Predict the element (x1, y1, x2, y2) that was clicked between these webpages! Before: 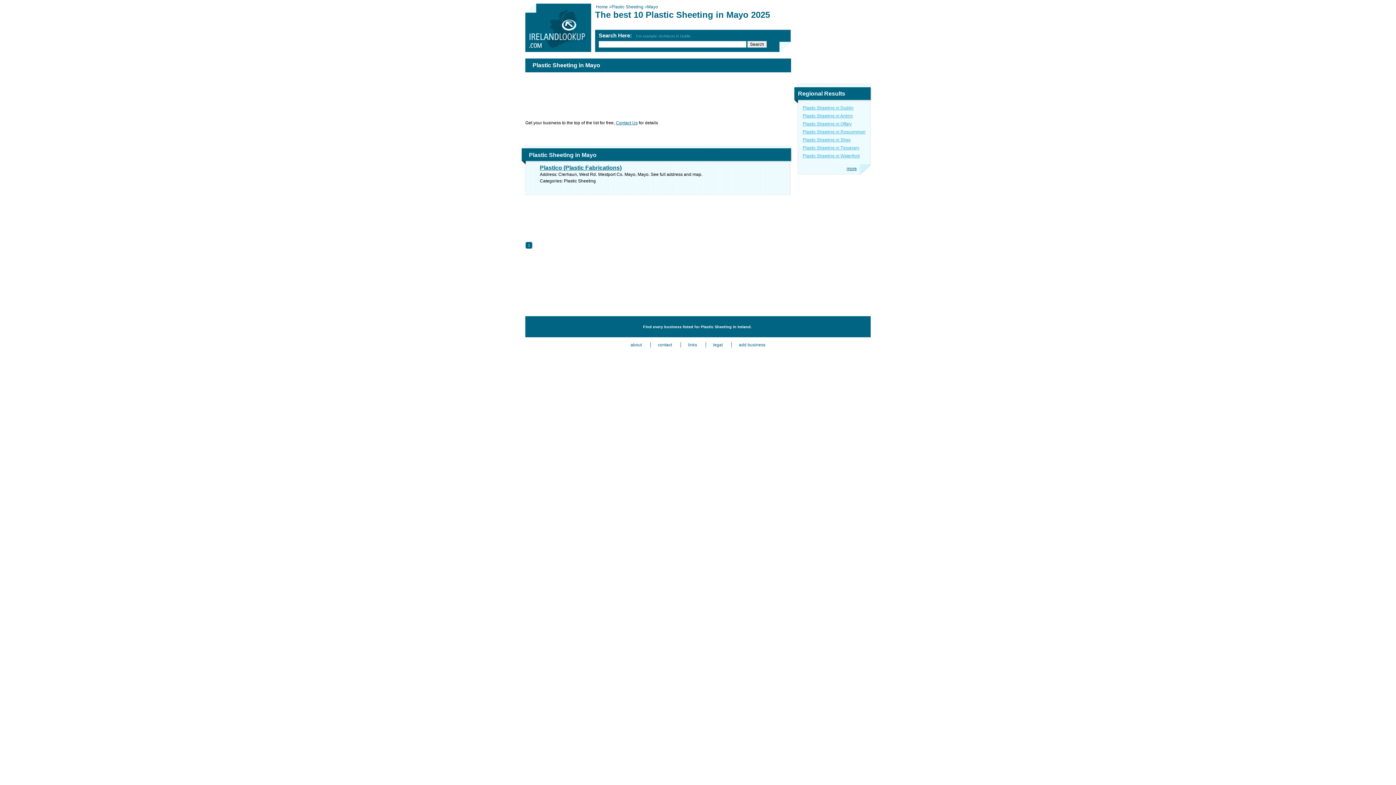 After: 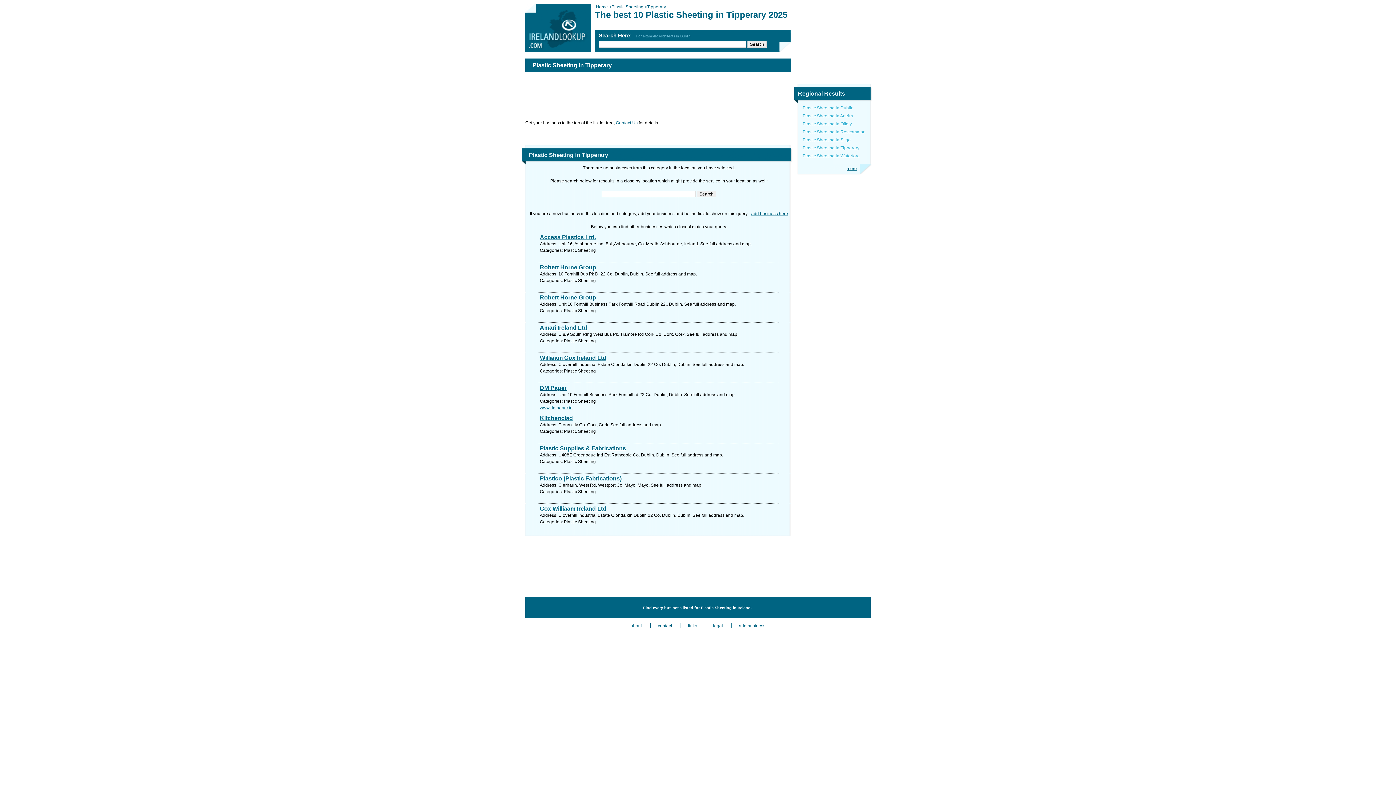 Action: label: Plastic Sheeting in Tipperary bbox: (802, 145, 859, 150)